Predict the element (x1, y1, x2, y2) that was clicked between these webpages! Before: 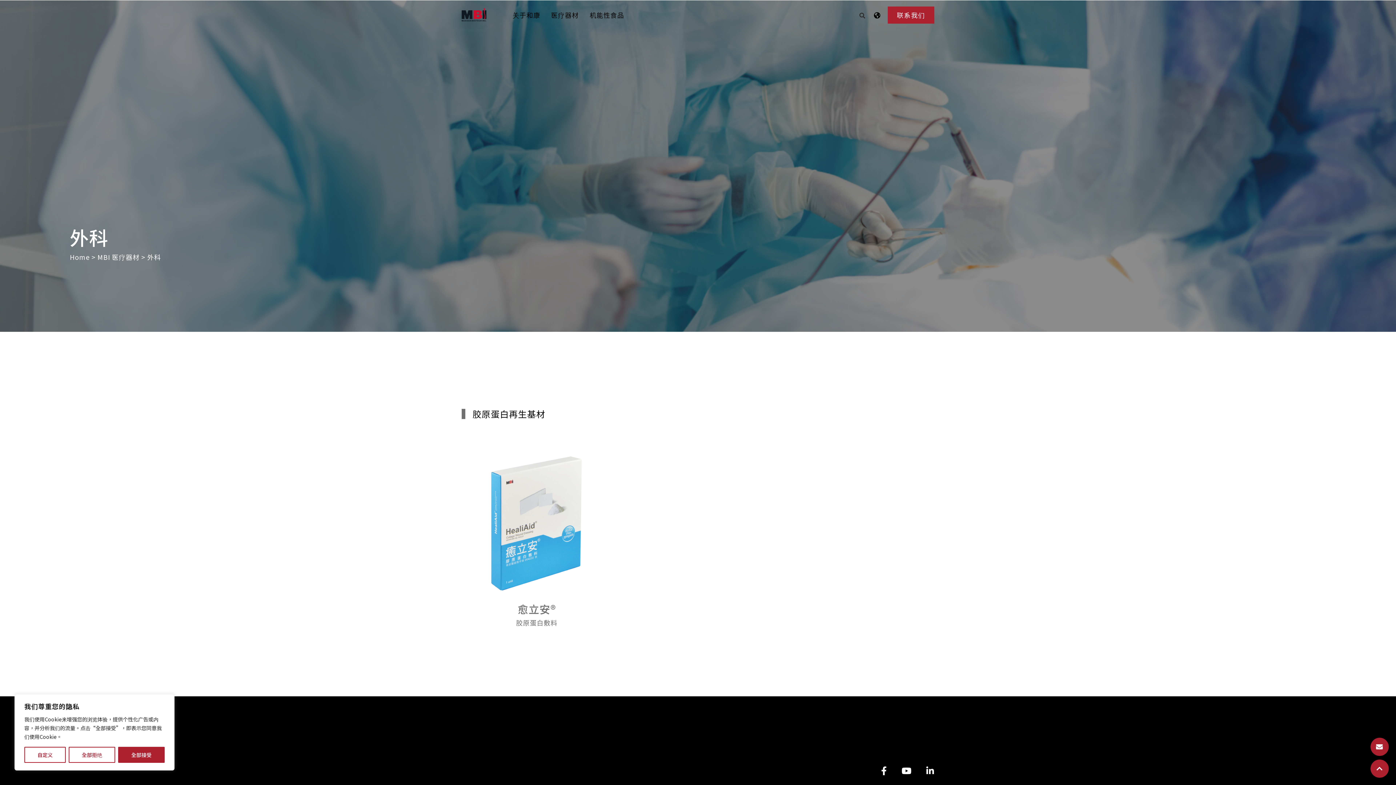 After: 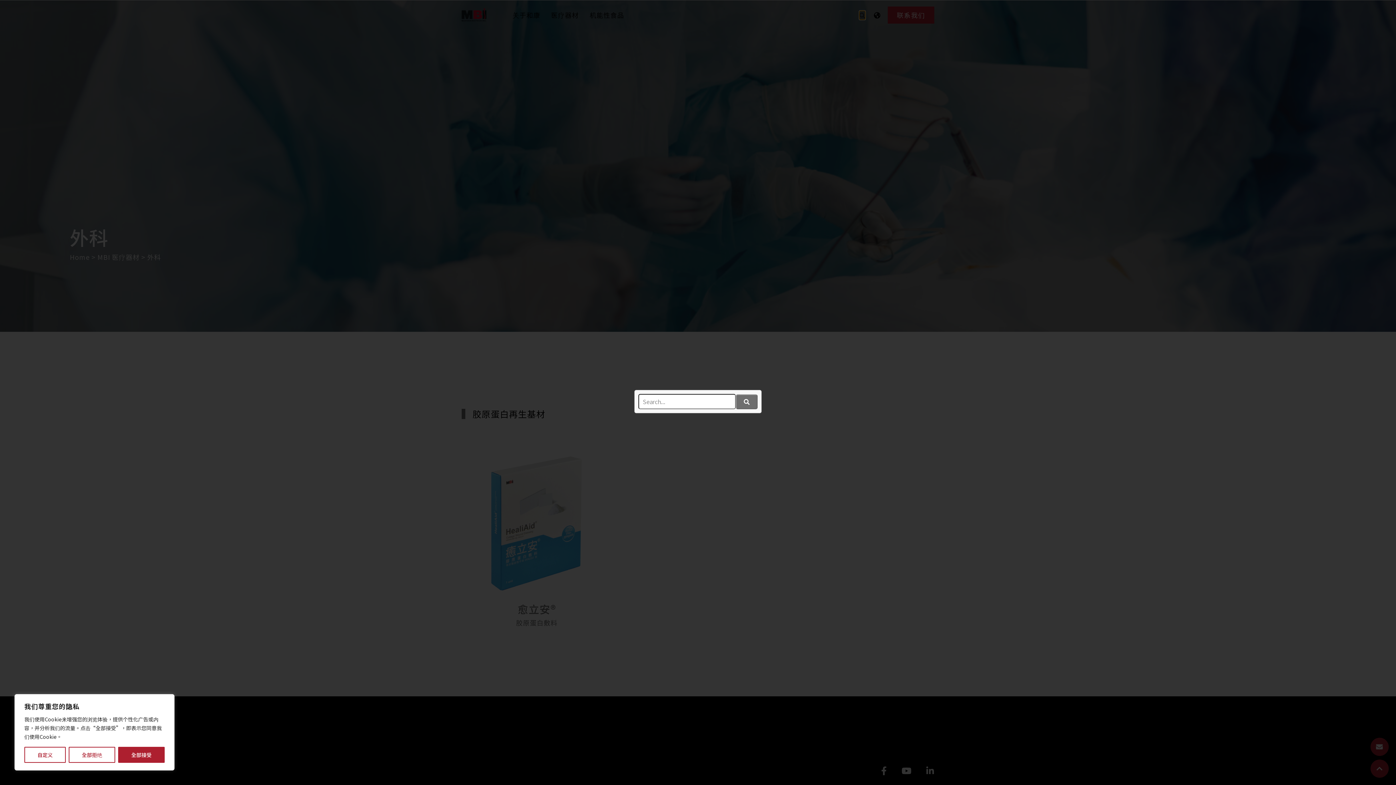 Action: bbox: (859, 11, 865, 18)